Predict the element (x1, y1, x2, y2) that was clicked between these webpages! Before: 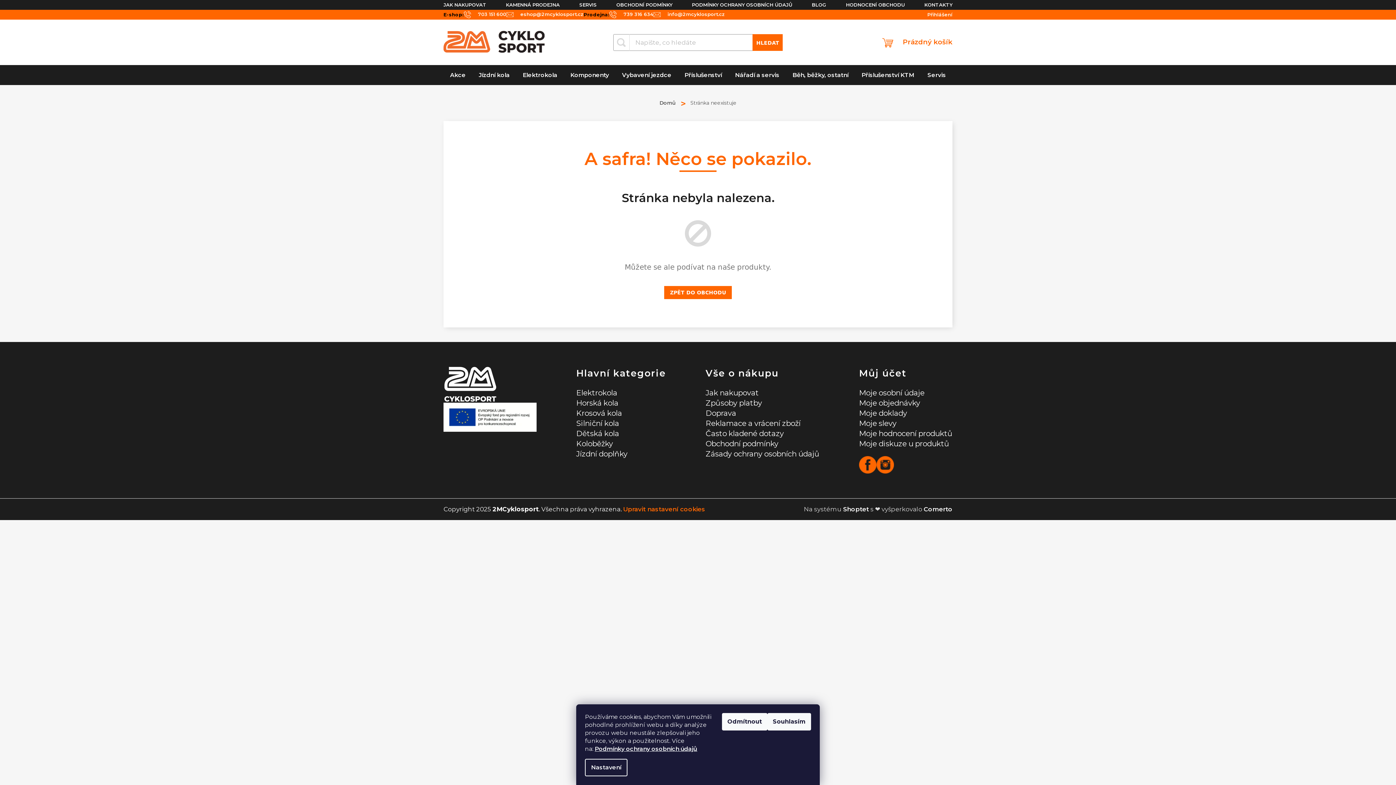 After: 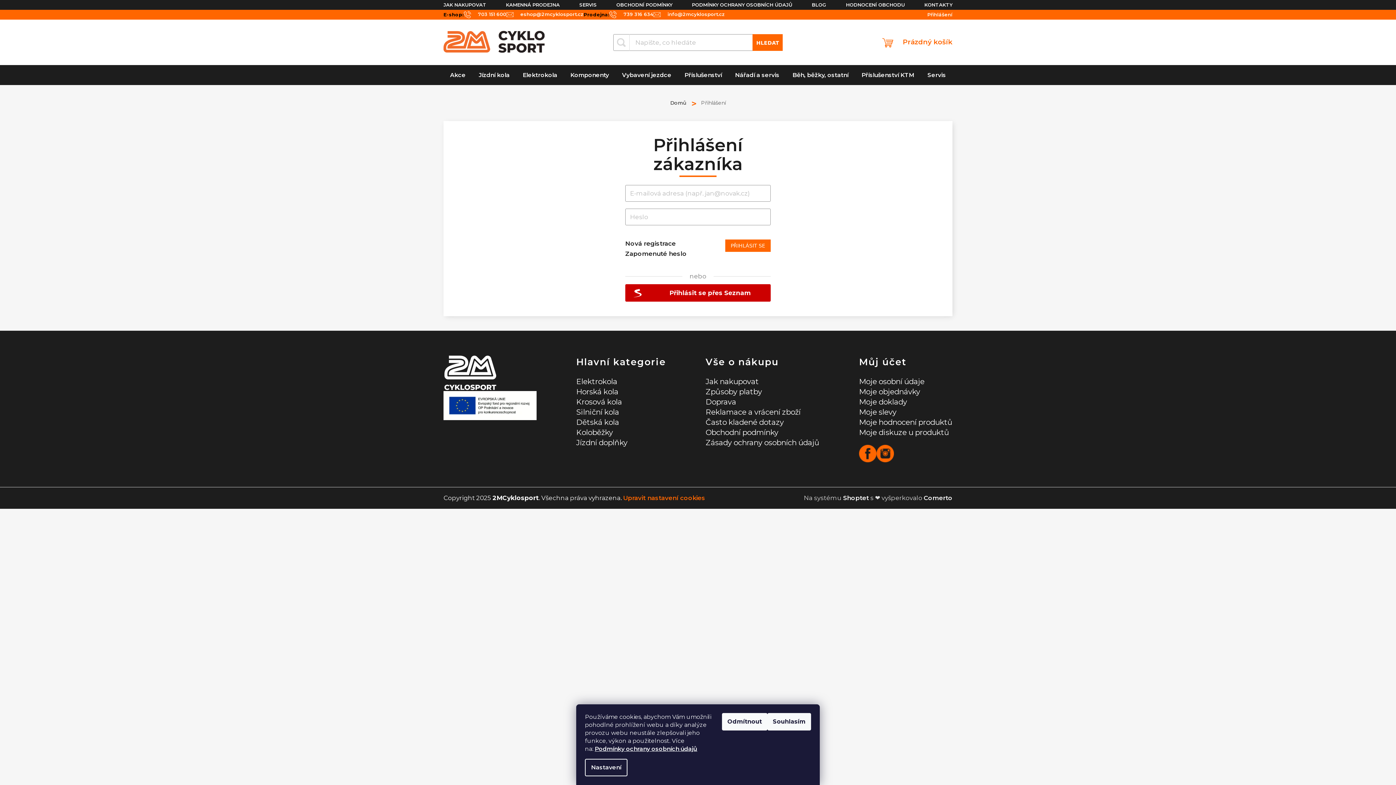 Action: label: Moje objednávky bbox: (859, 398, 920, 408)